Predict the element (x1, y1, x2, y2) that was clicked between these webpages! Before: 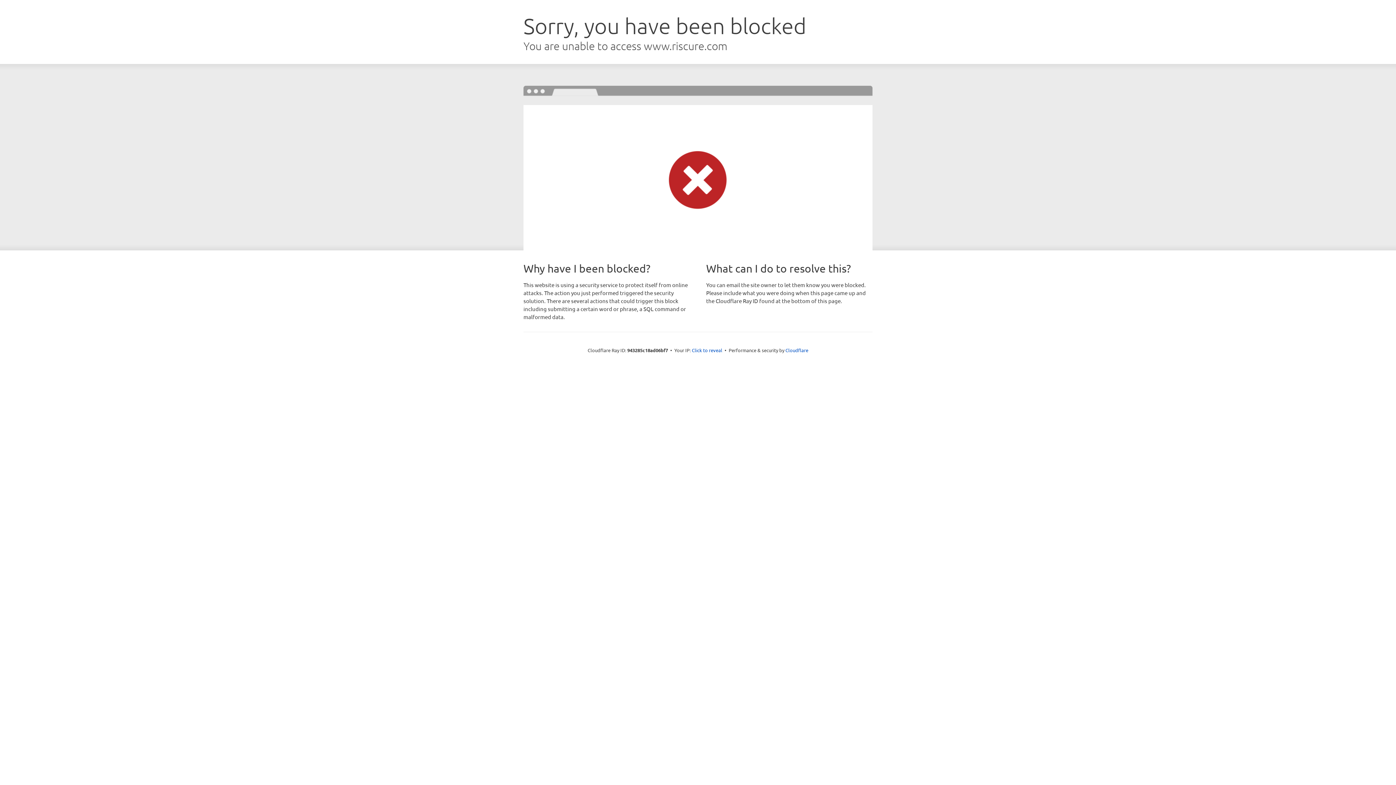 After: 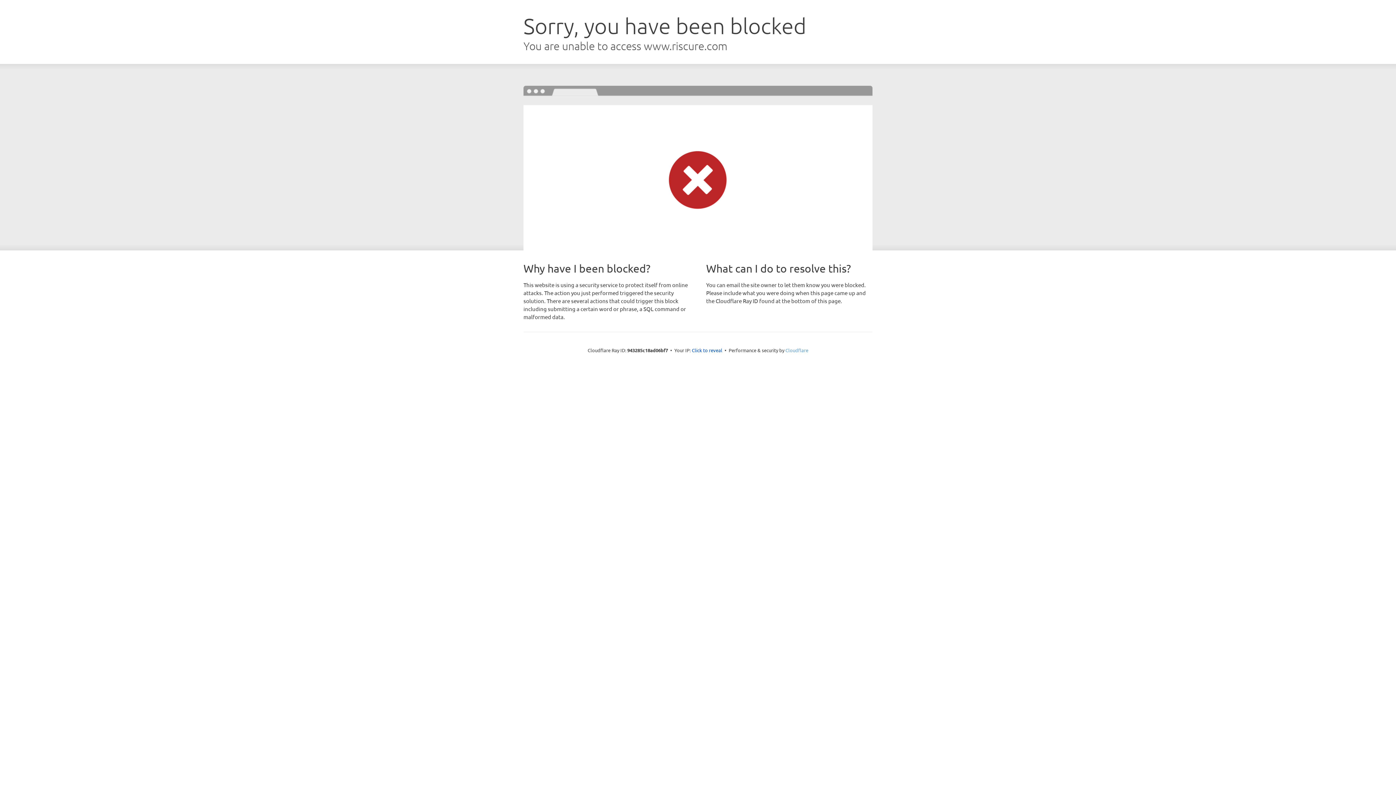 Action: bbox: (785, 347, 808, 353) label: Cloudflare